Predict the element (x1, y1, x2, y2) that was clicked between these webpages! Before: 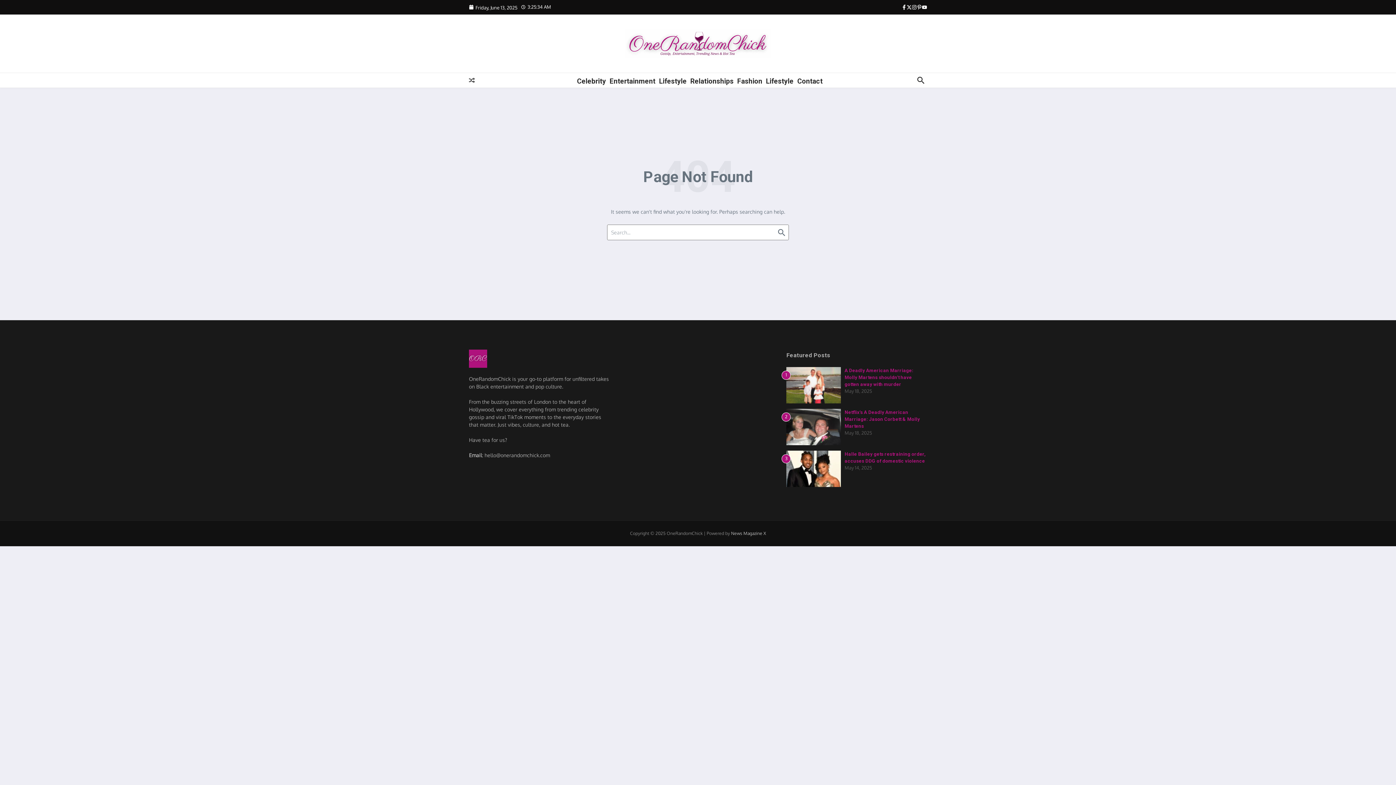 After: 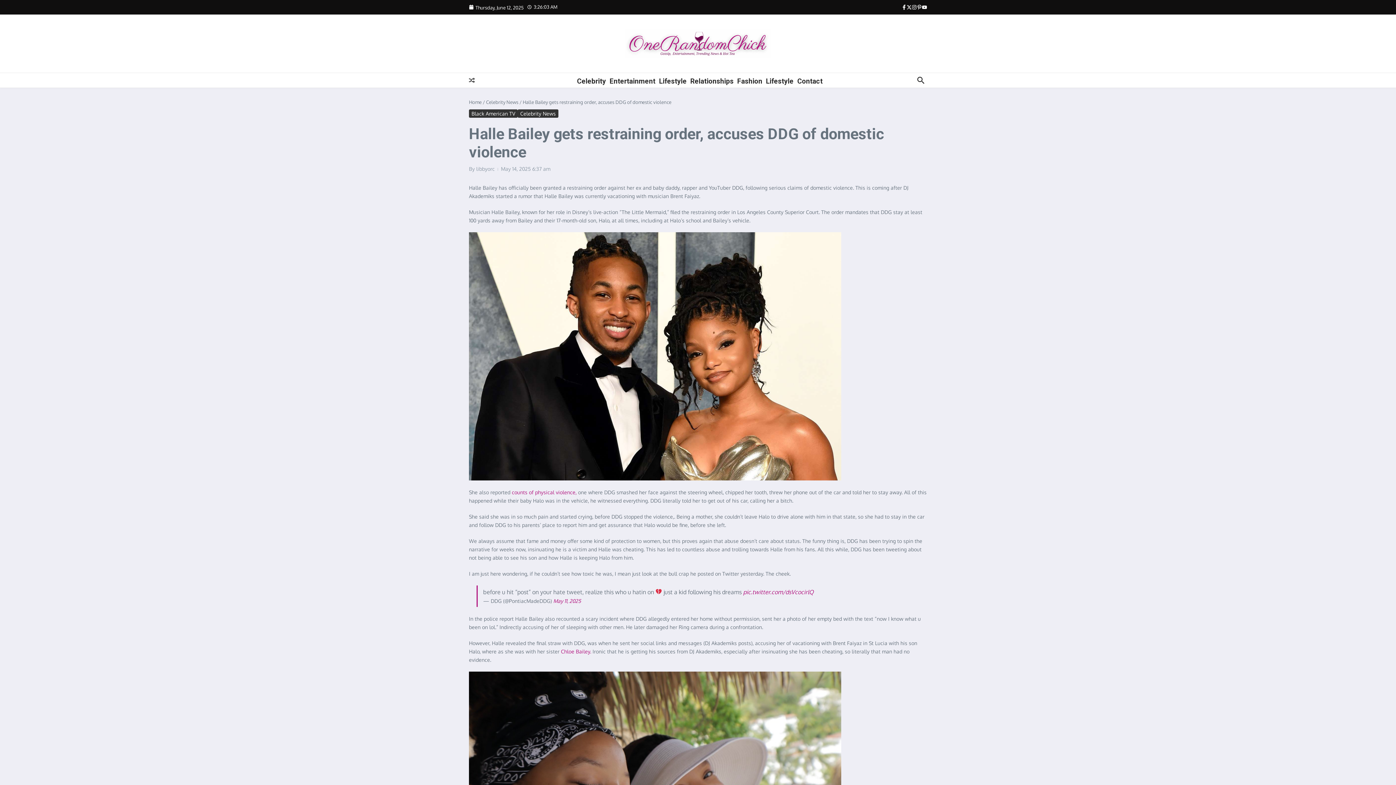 Action: bbox: (469, 77, 474, 83)